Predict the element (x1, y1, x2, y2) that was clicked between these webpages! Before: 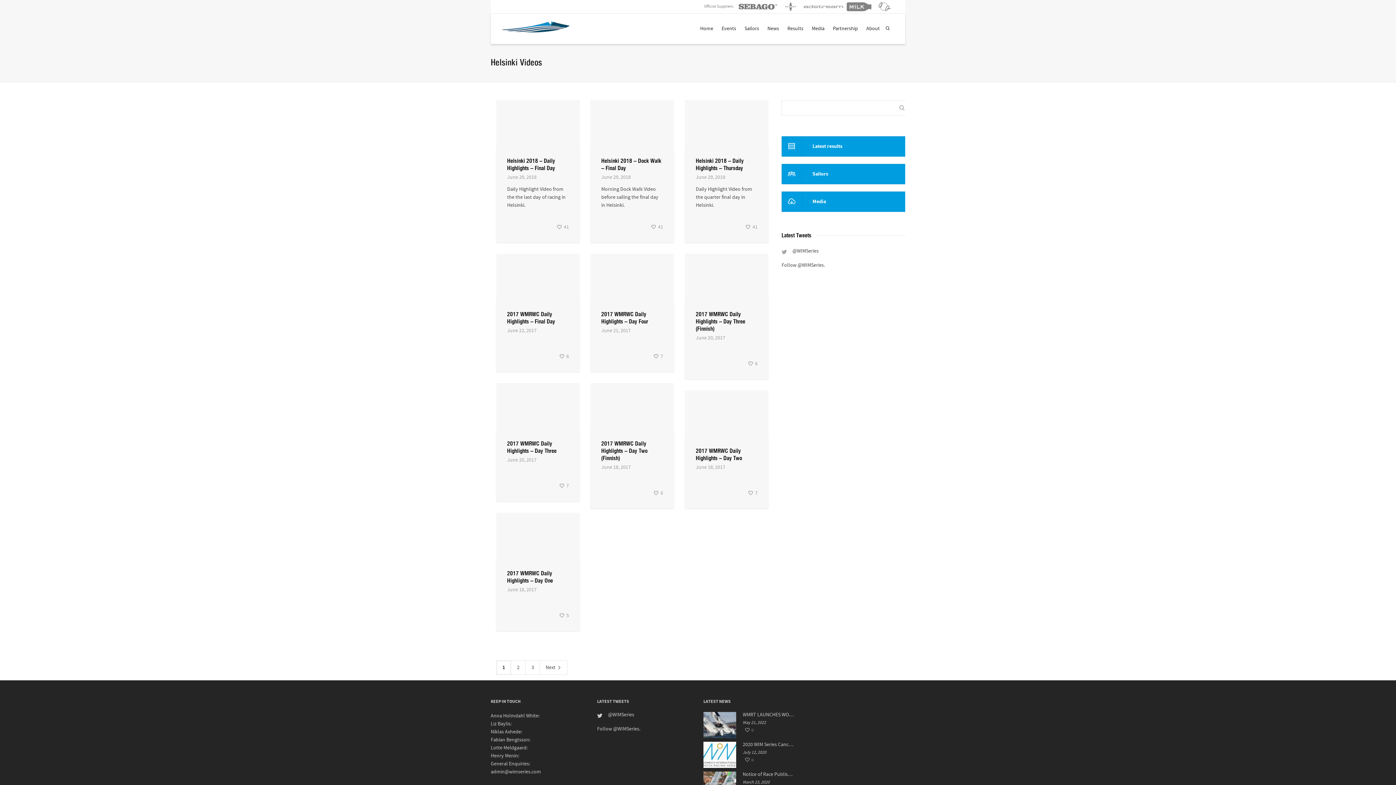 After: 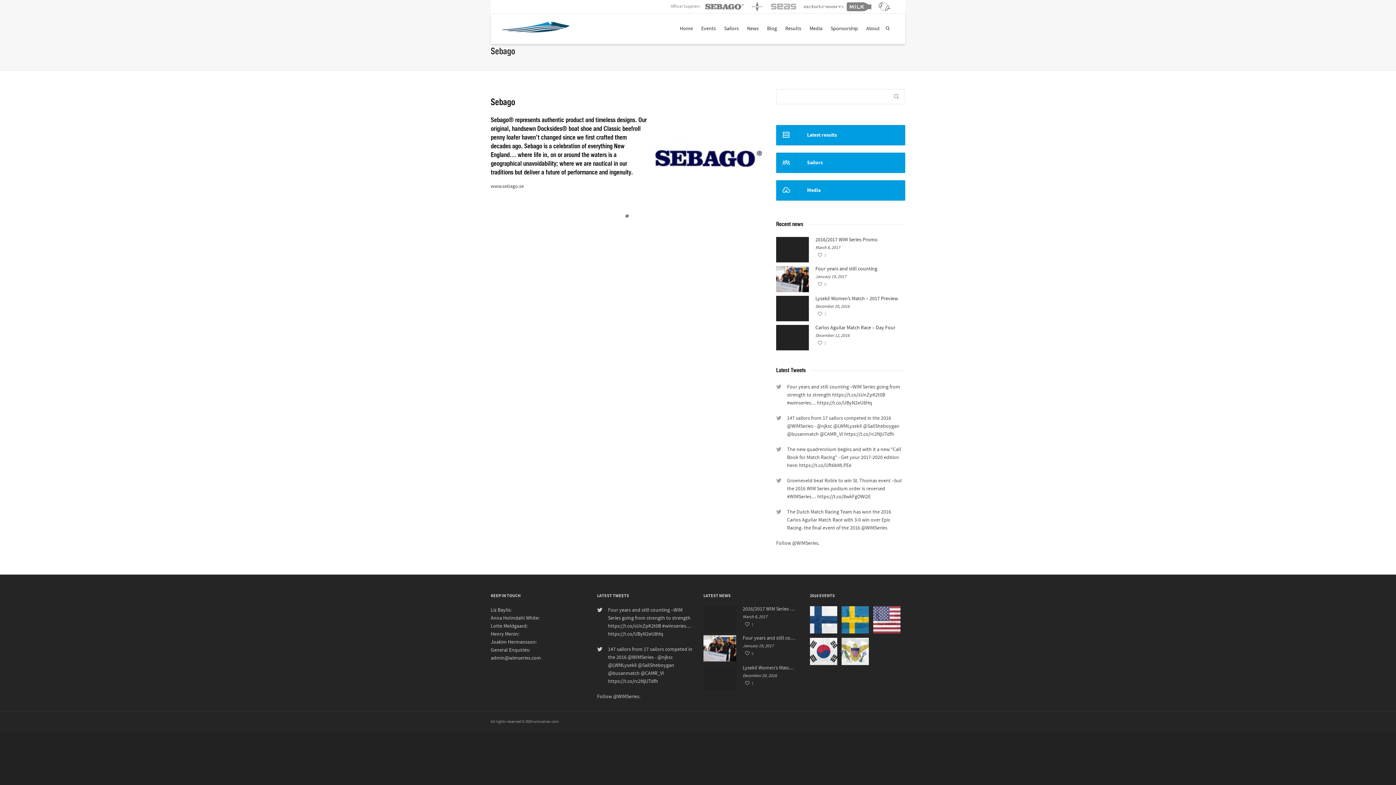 Action: bbox: (738, 4, 777, 9)